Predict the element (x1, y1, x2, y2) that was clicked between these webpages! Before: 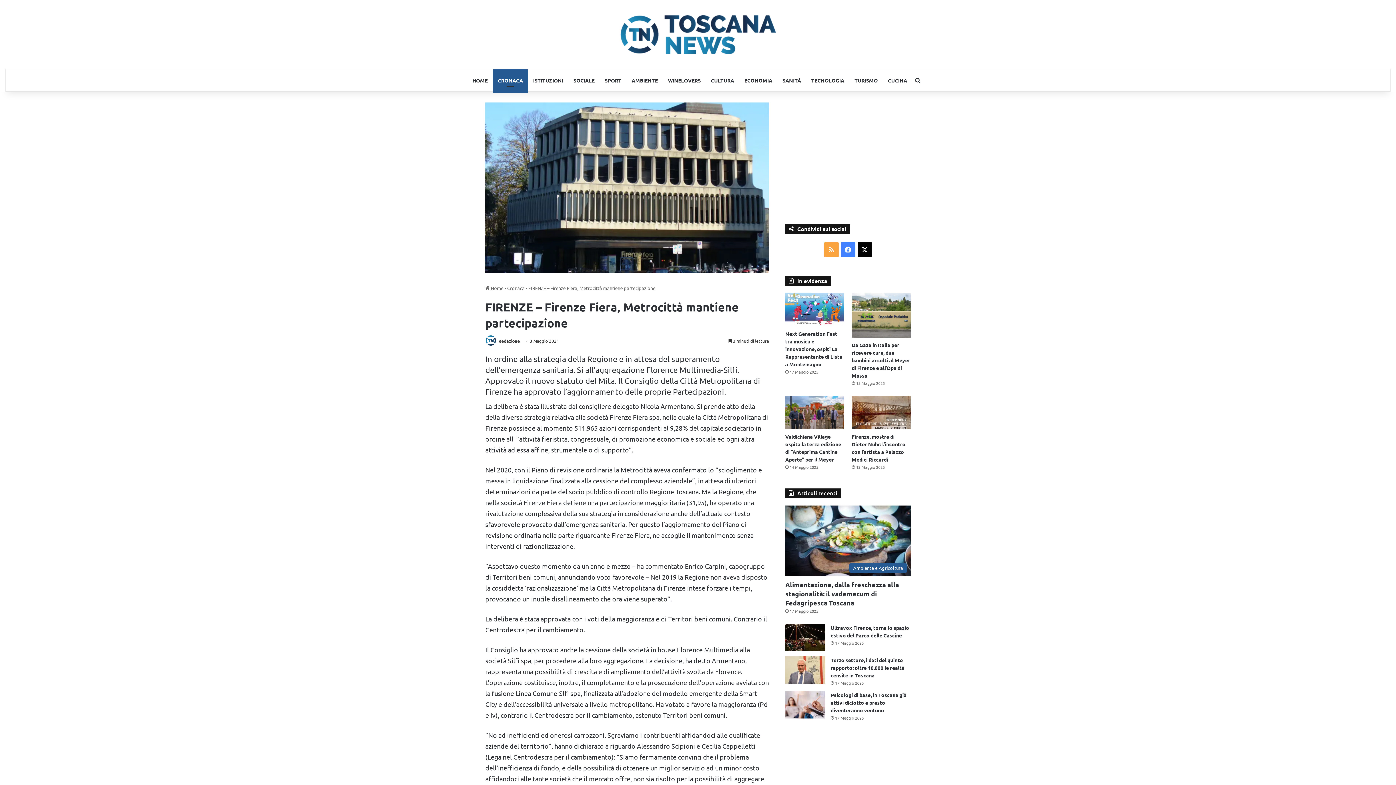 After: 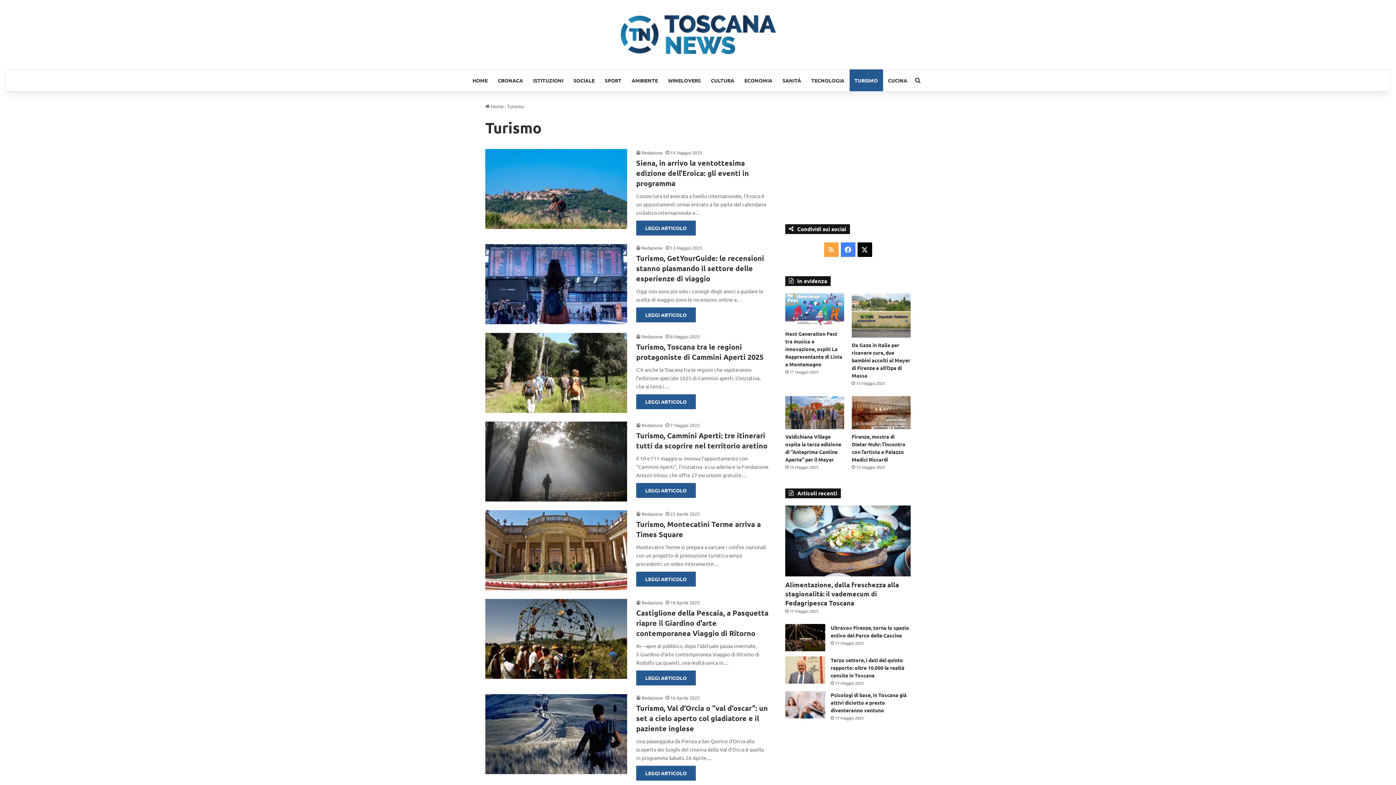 Action: label: TURISMO bbox: (849, 69, 883, 91)